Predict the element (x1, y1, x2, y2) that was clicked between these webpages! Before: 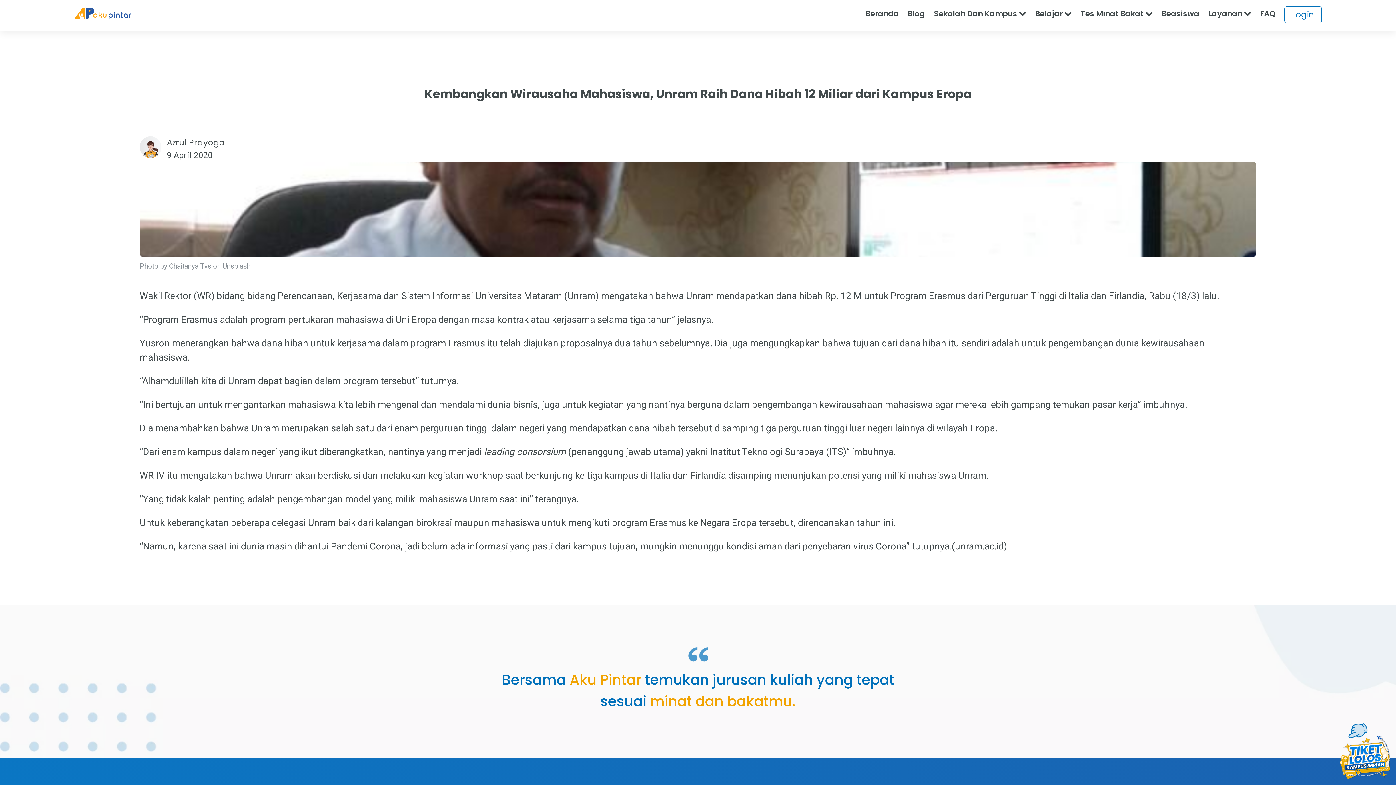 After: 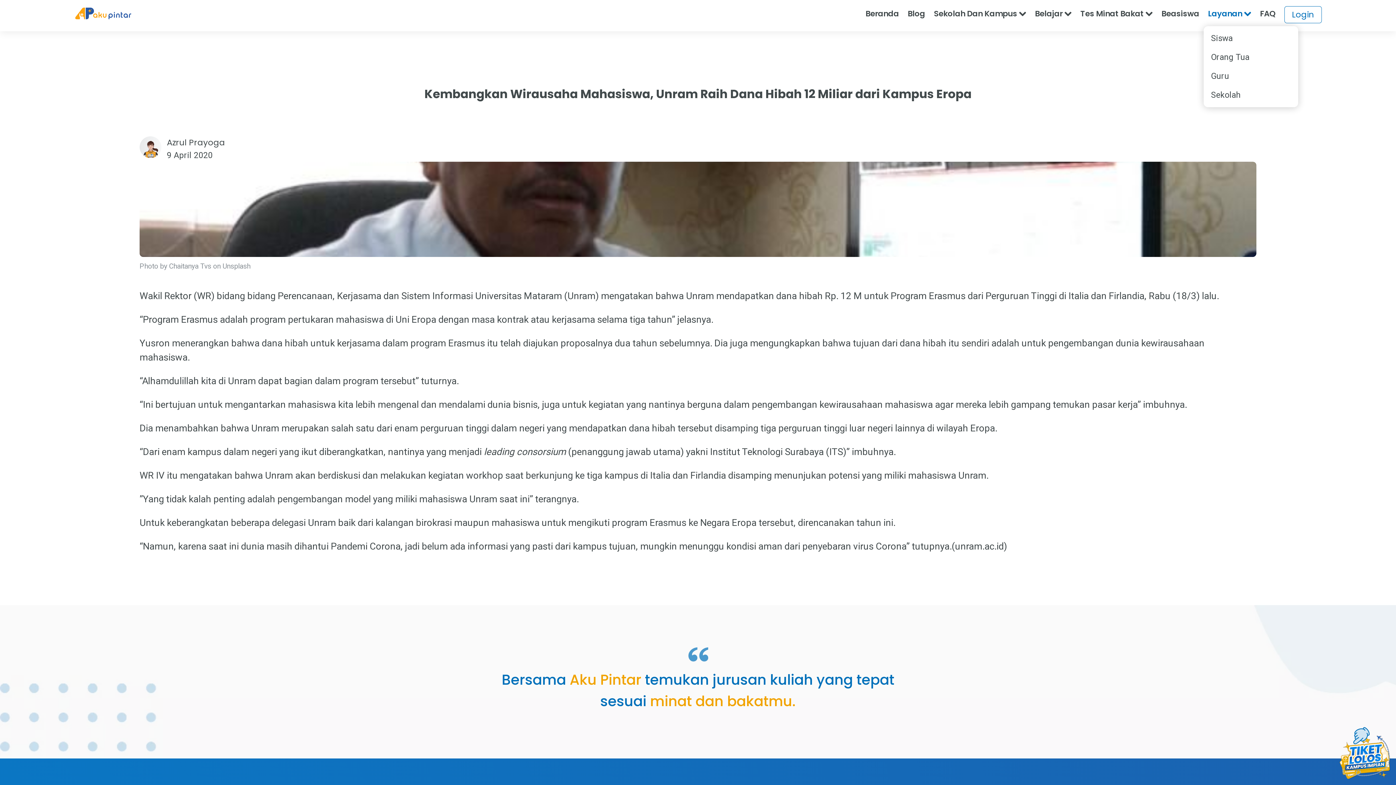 Action: label: Layanan  bbox: (1204, 8, 1256, 19)